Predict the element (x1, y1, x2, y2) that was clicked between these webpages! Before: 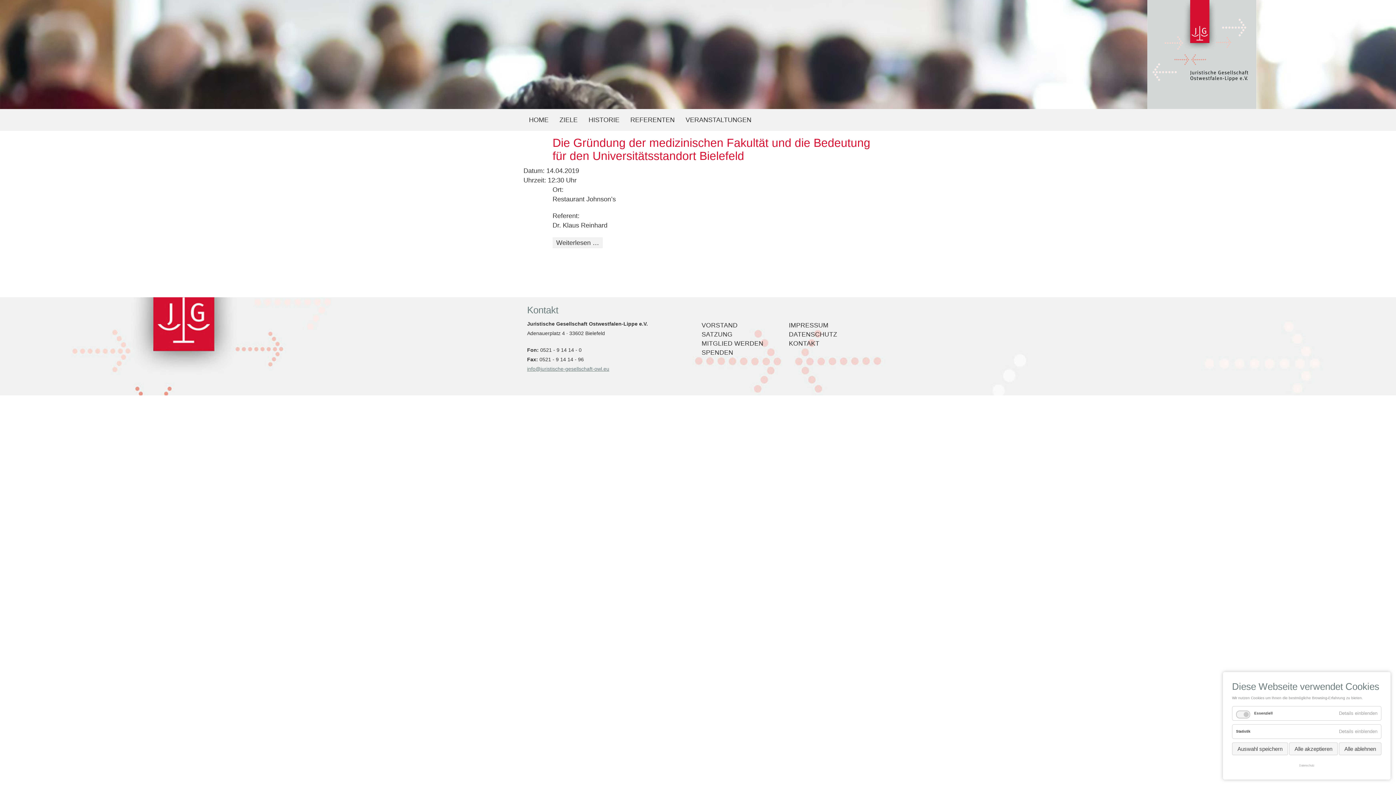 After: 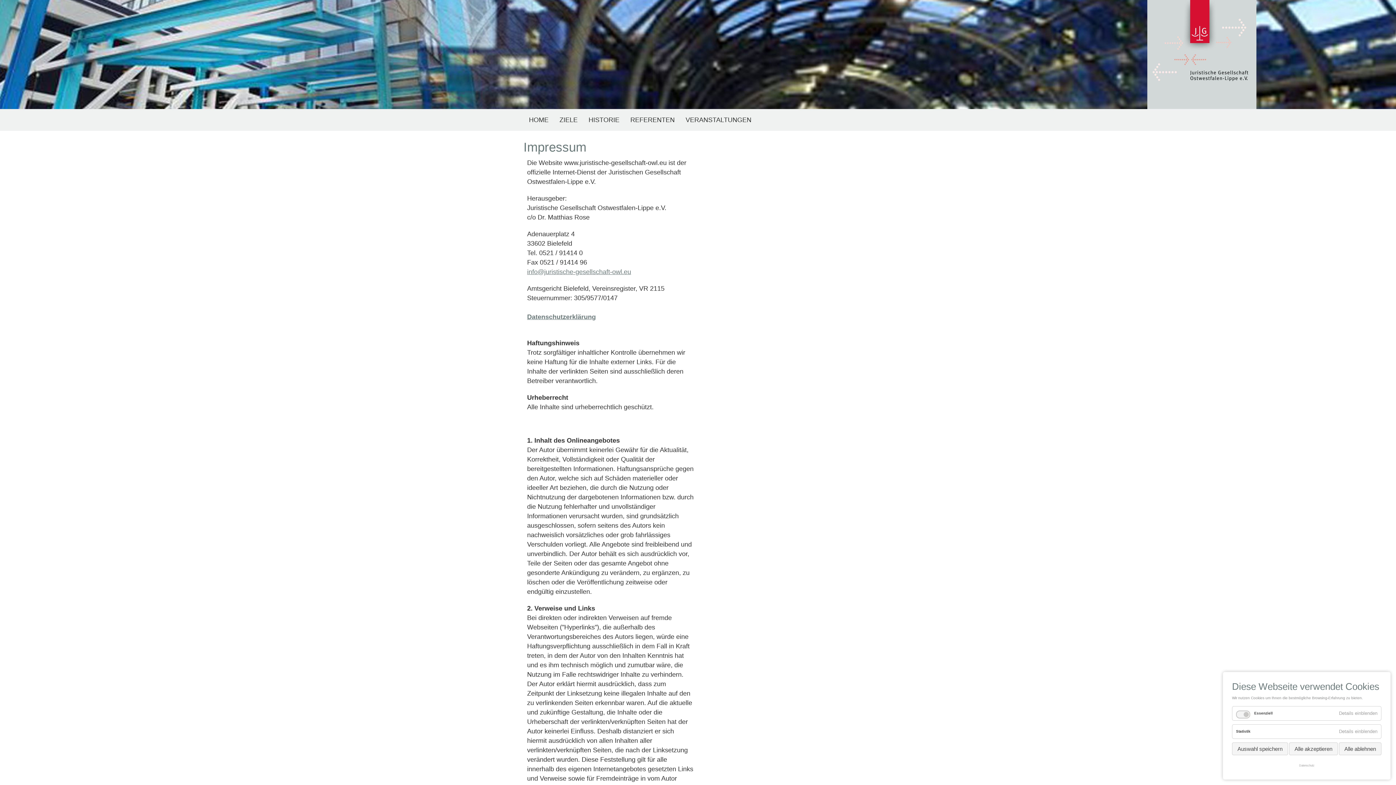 Action: label: IMPRESSUM bbox: (789, 321, 828, 329)